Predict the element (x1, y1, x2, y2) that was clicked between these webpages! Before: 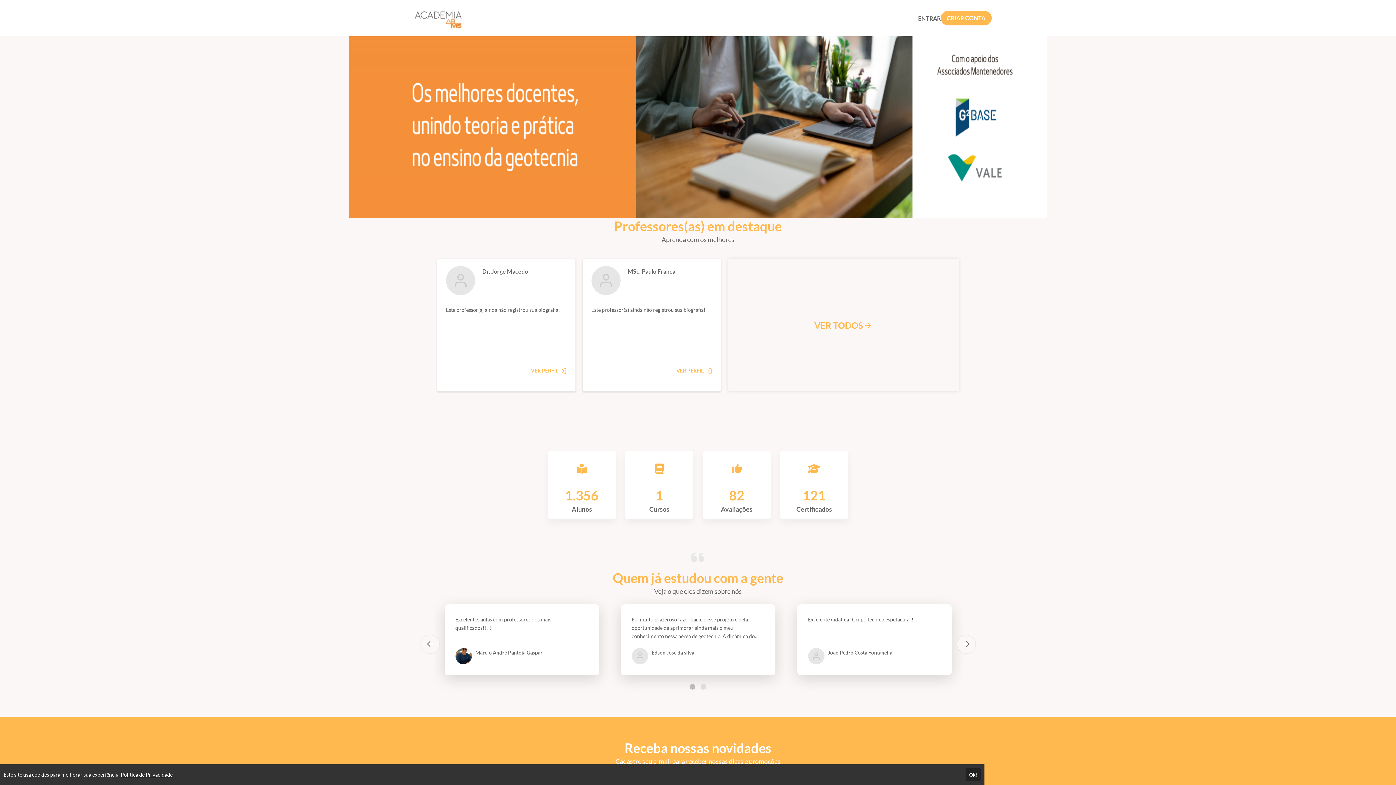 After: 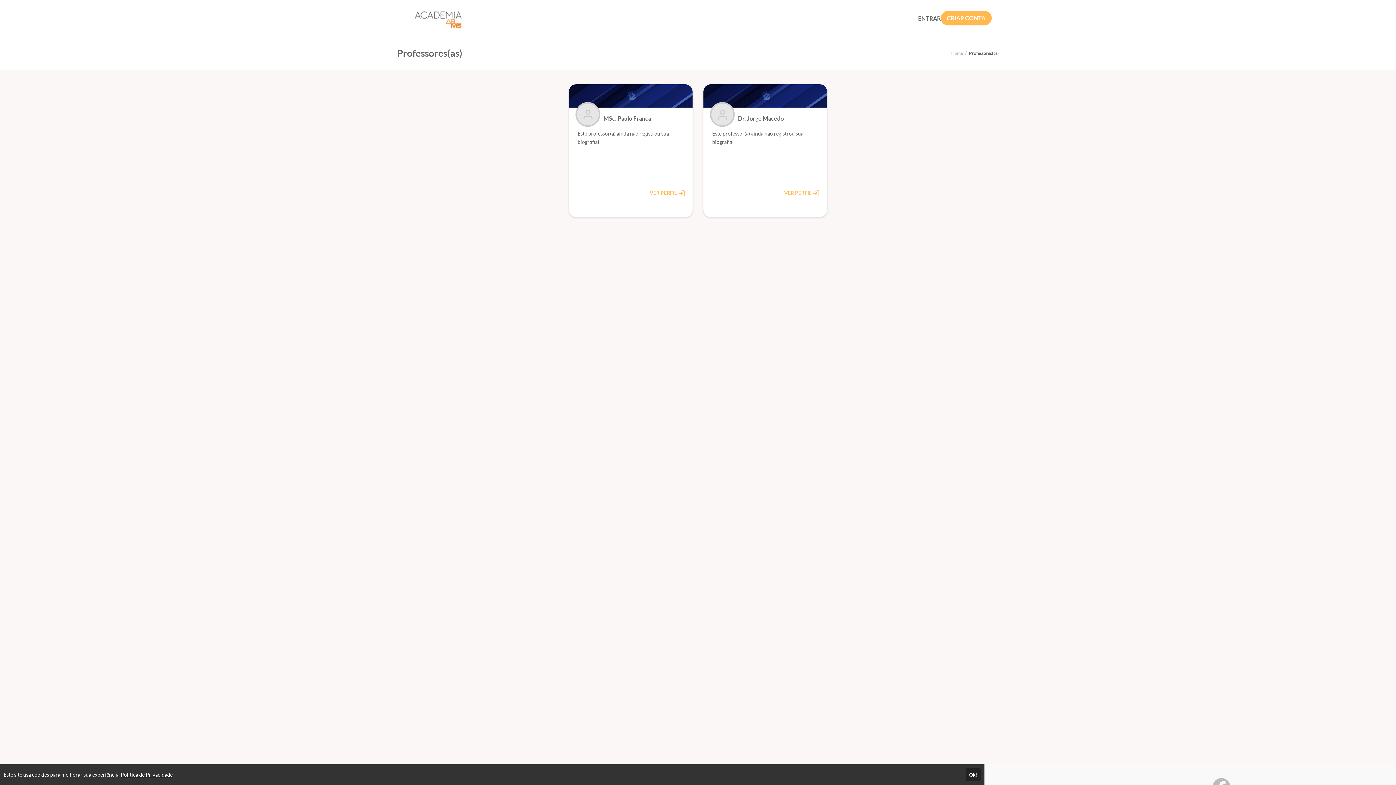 Action: label: VER TODOSarrow_forward bbox: (728, 258, 959, 391)